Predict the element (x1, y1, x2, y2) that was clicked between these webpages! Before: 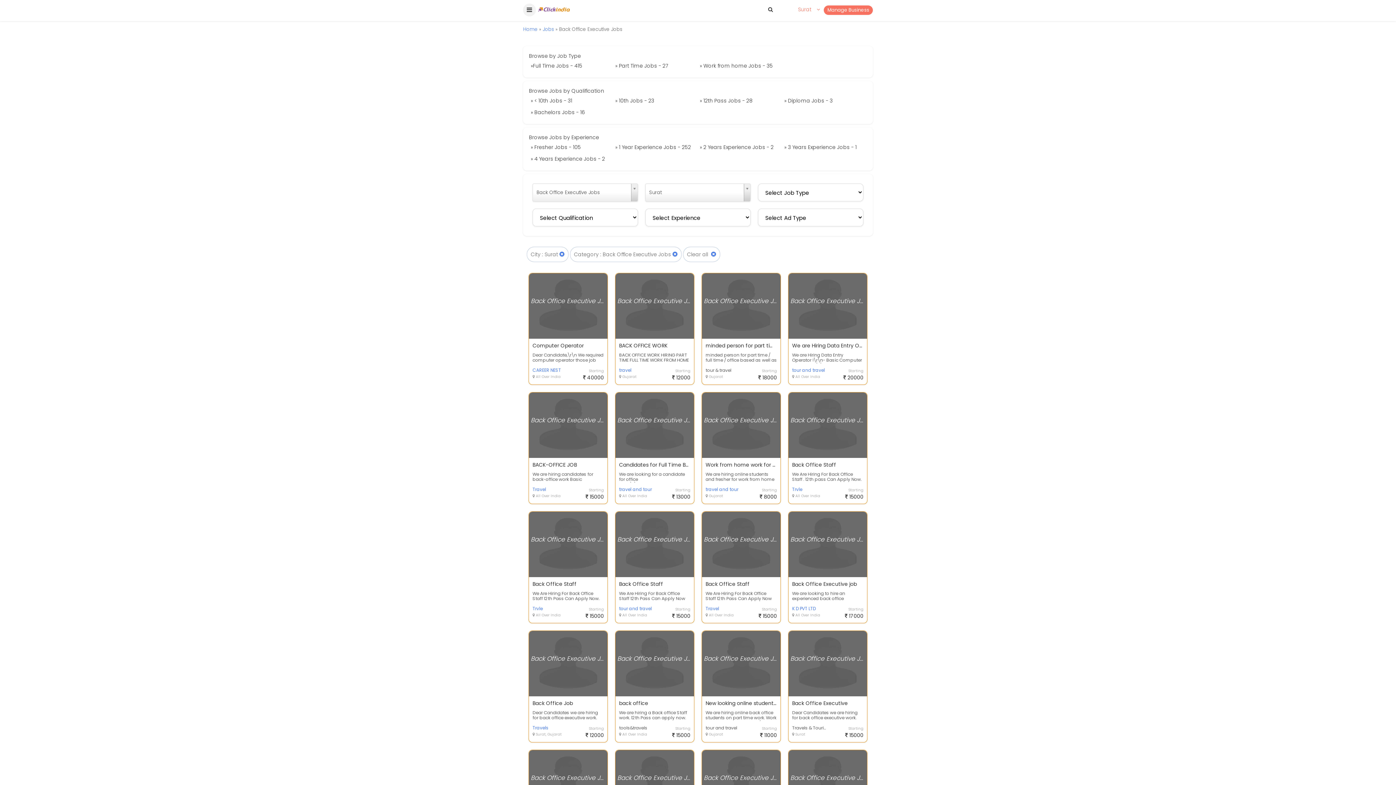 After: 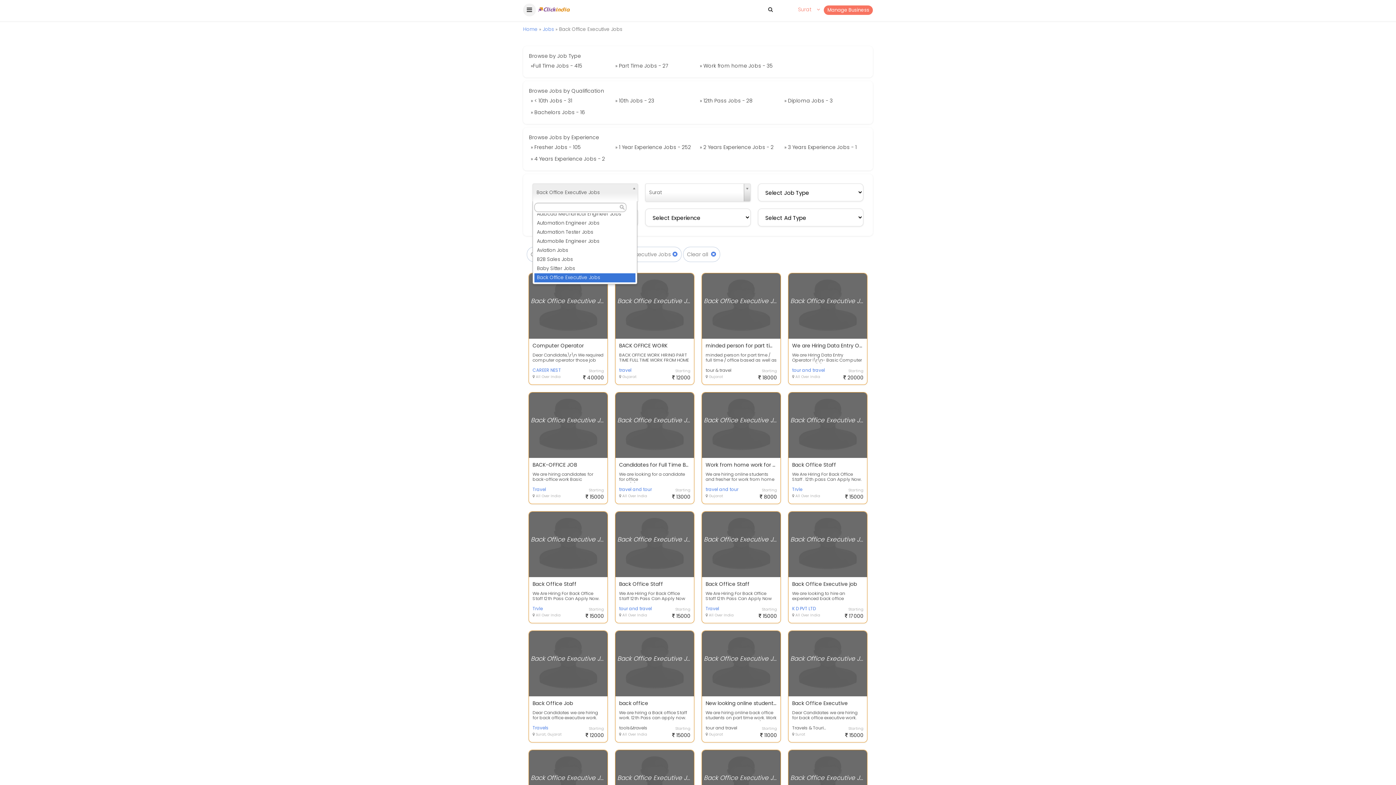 Action: bbox: (532, 183, 638, 201) label: Back Office Executive Jobs